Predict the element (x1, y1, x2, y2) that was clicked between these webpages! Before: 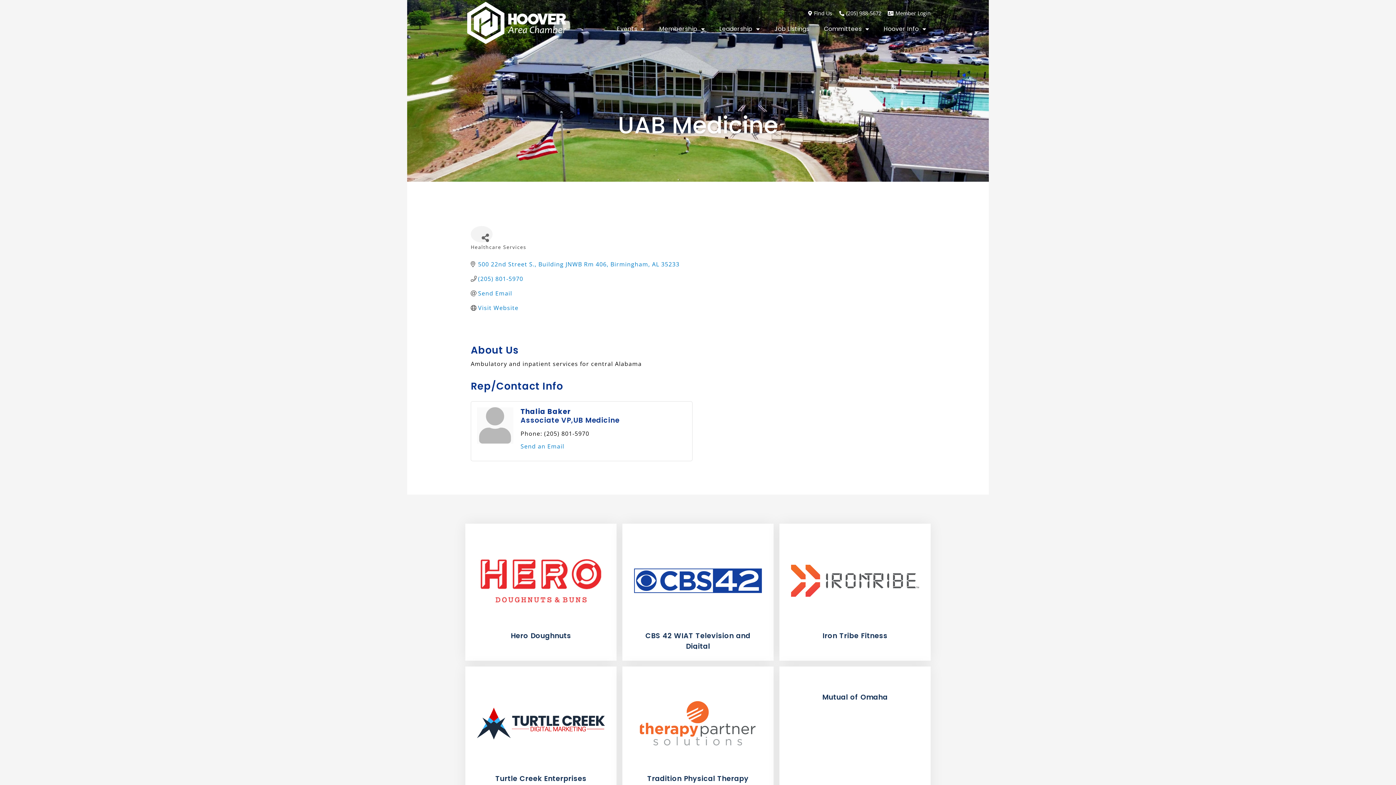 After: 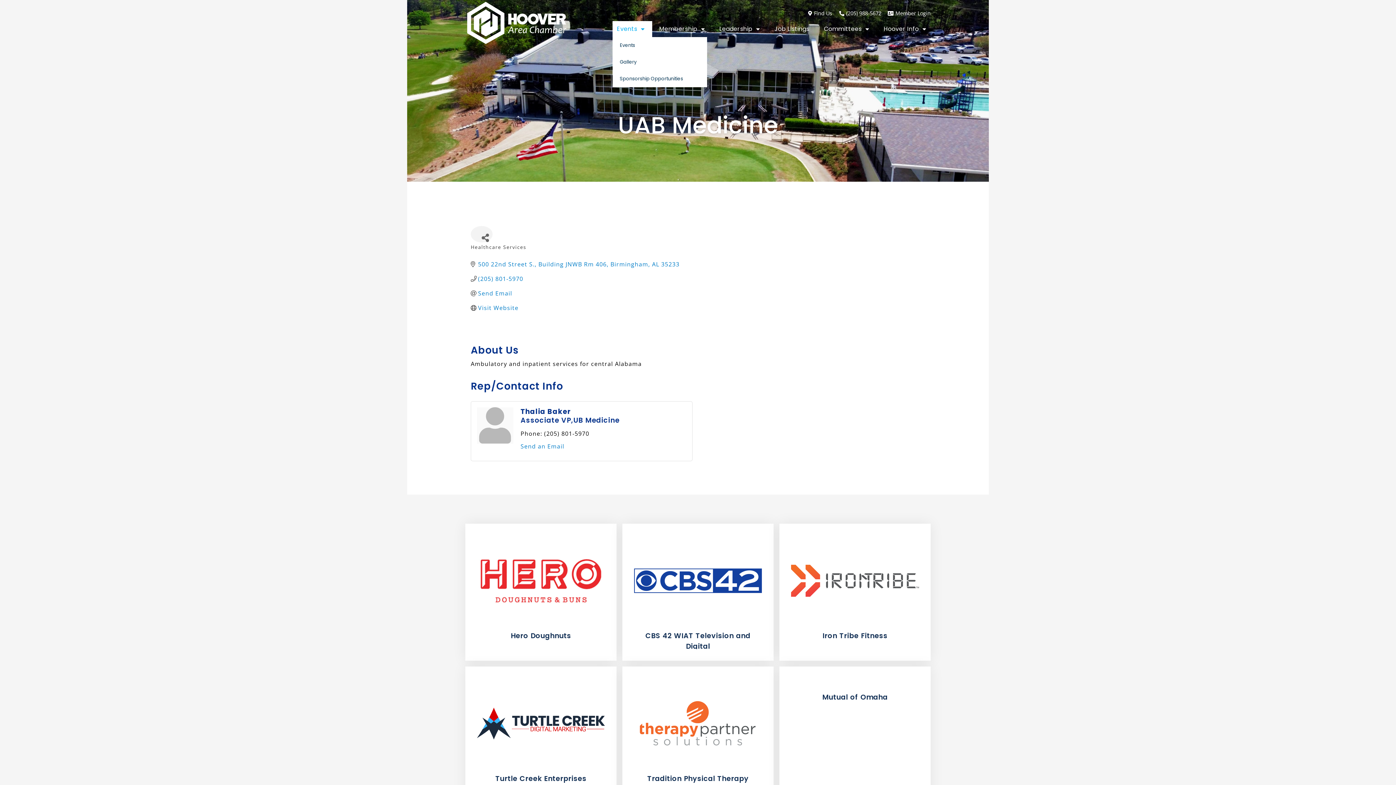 Action: label: Events bbox: (612, 21, 649, 37)